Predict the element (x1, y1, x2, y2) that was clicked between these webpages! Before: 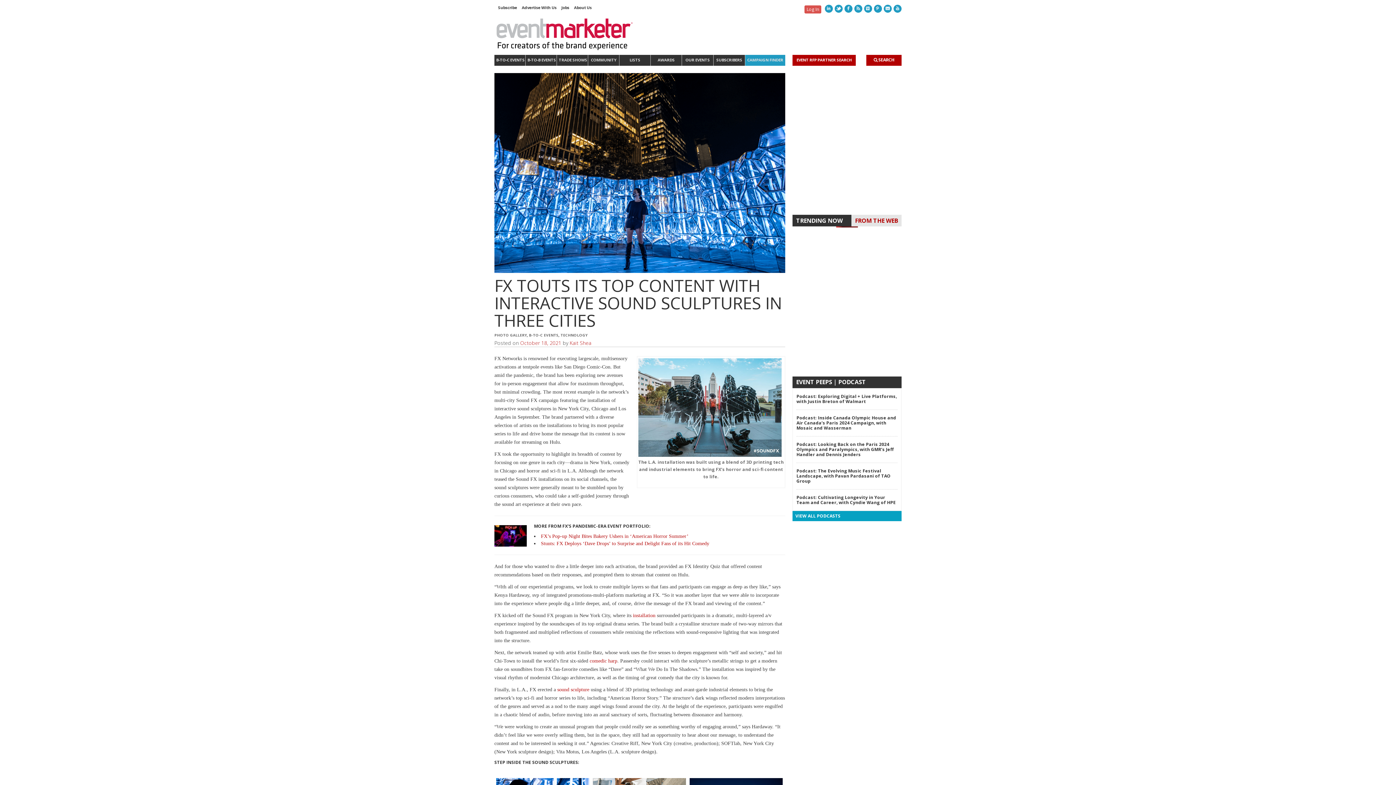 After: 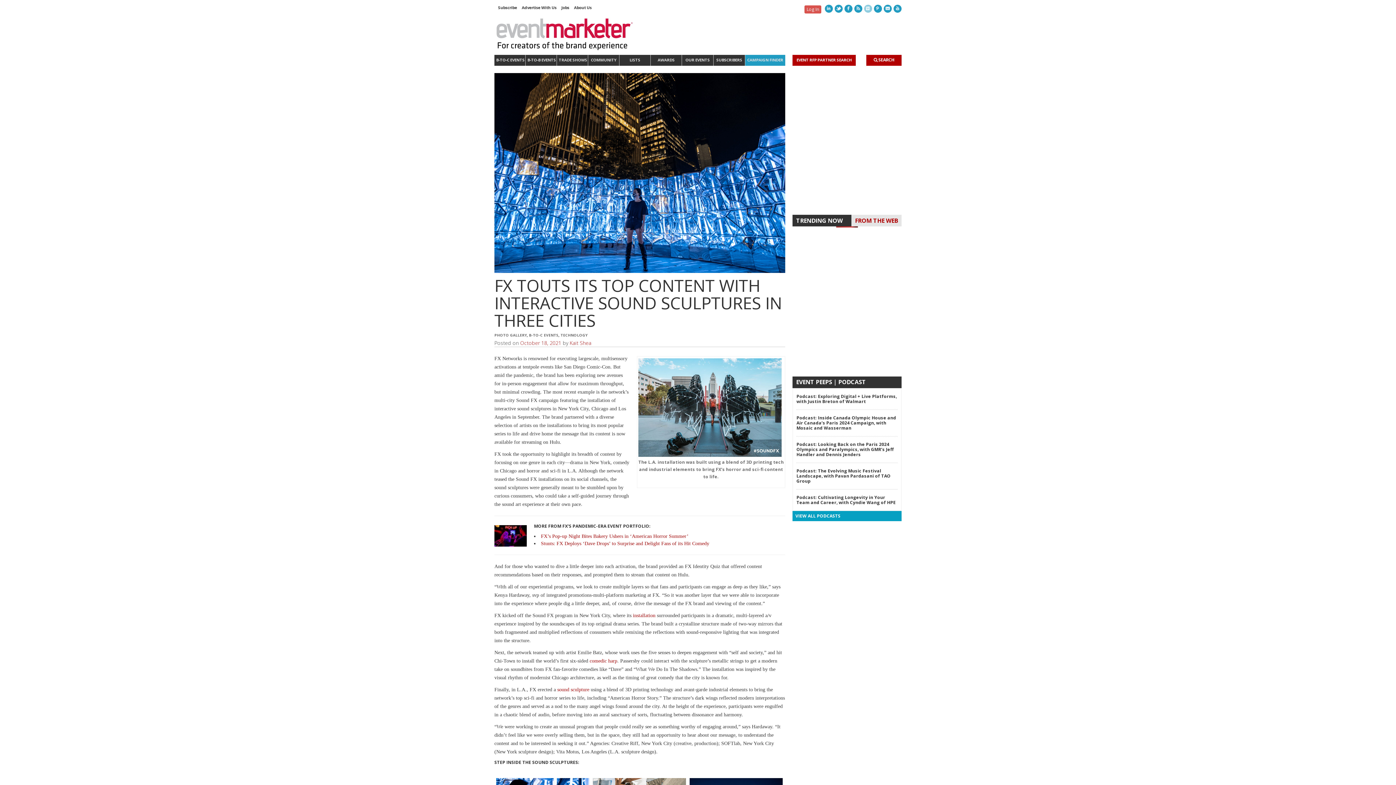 Action: bbox: (864, 4, 872, 12) label: Instagram